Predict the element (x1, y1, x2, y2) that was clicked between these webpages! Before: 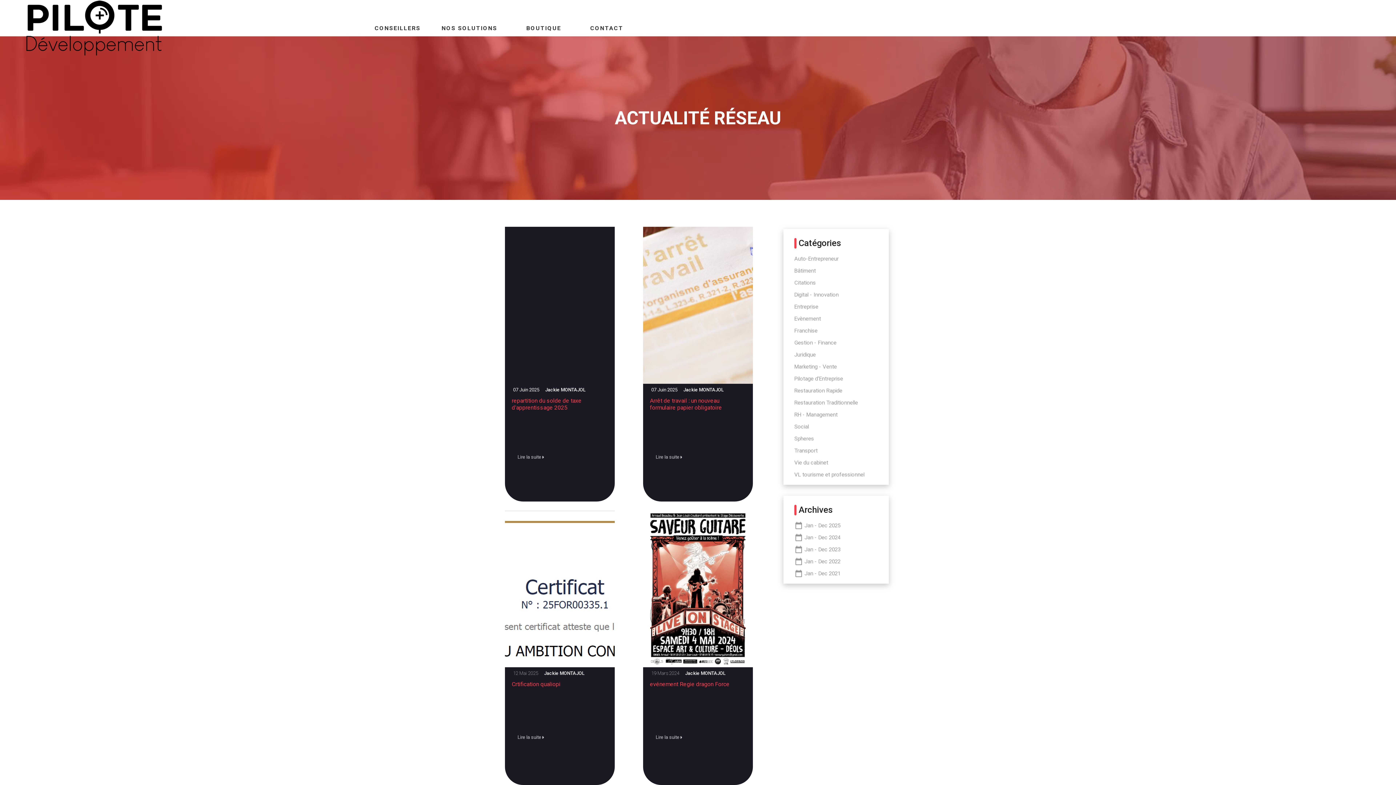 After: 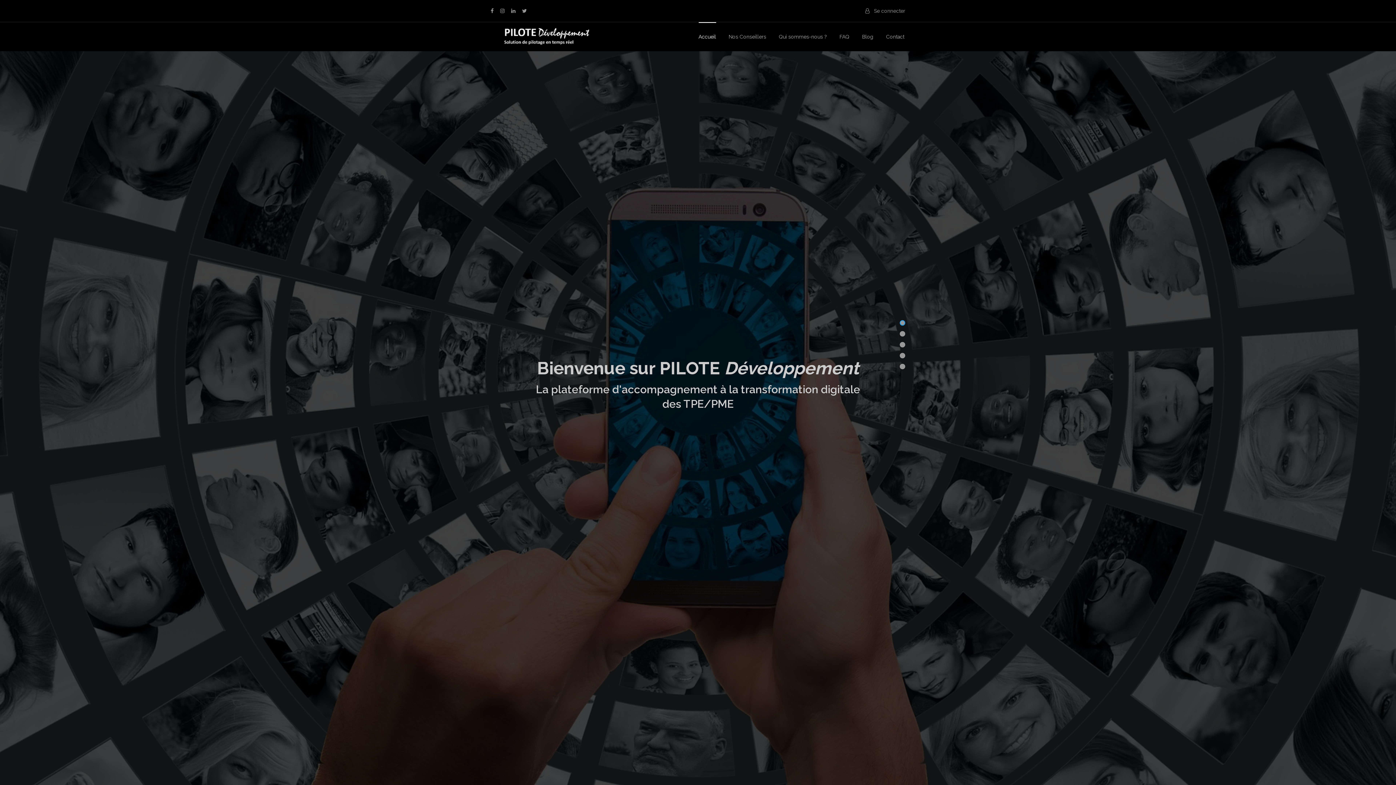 Action: bbox: (511, 397, 581, 411) label: repartition du solde de taxe d'apprentissage 2025